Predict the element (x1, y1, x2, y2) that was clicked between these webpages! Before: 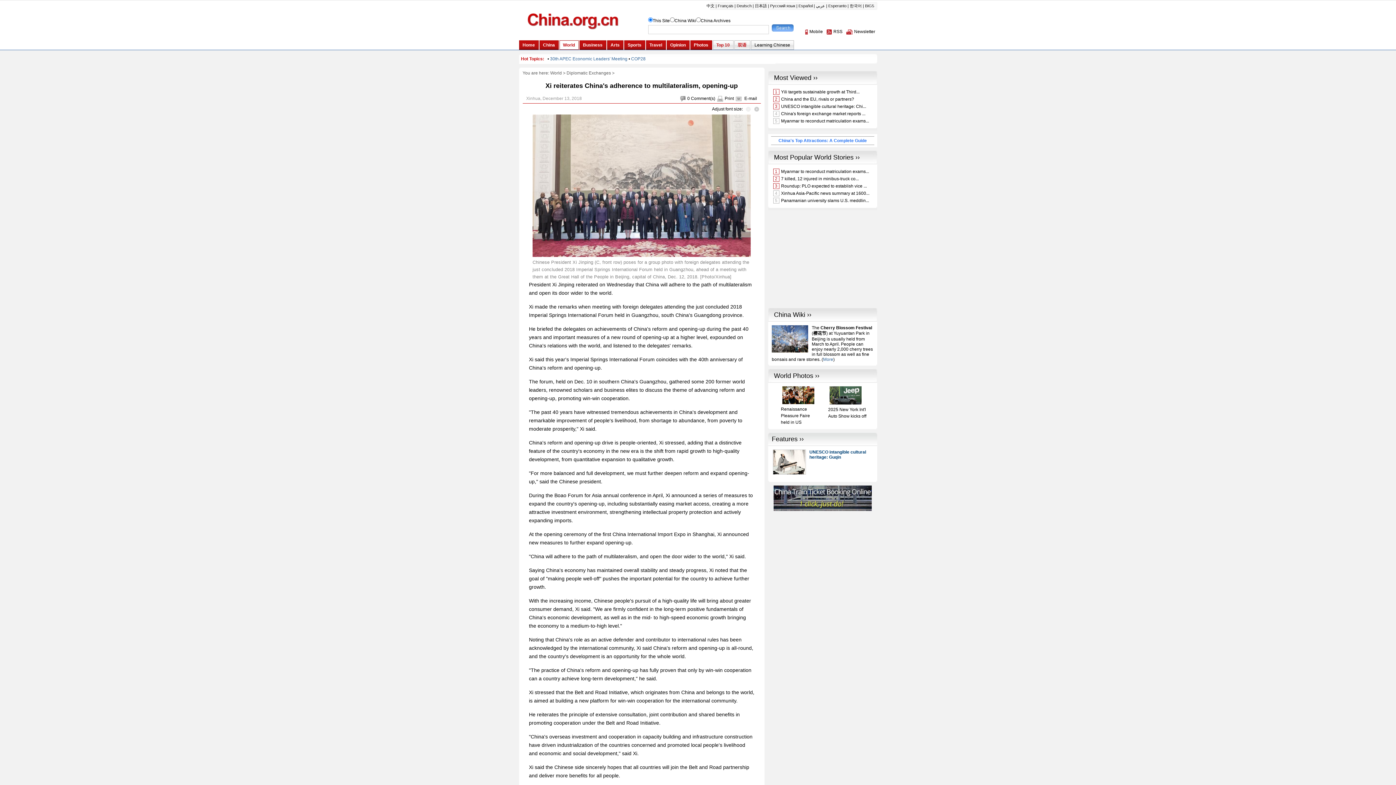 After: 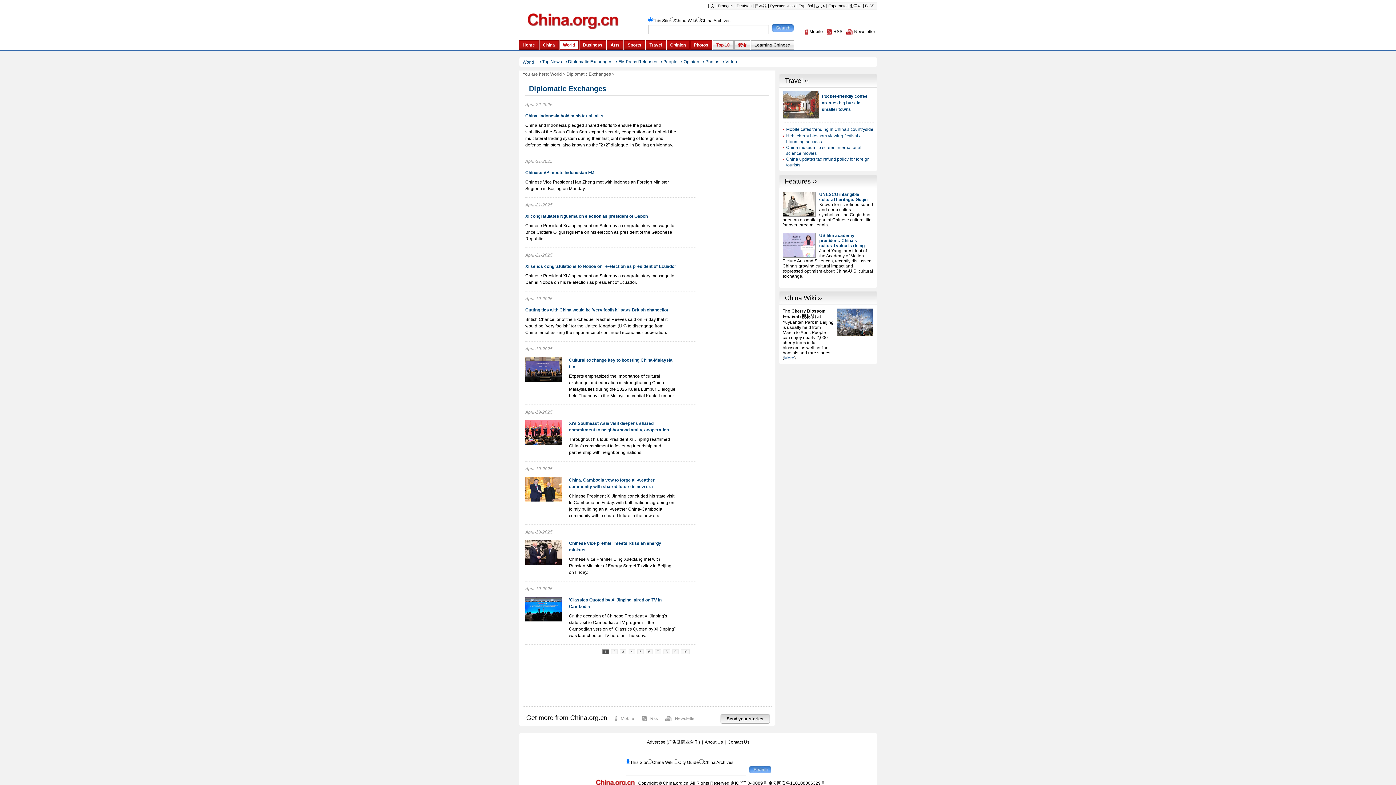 Action: label: Diplomatic Exchanges bbox: (566, 70, 611, 75)